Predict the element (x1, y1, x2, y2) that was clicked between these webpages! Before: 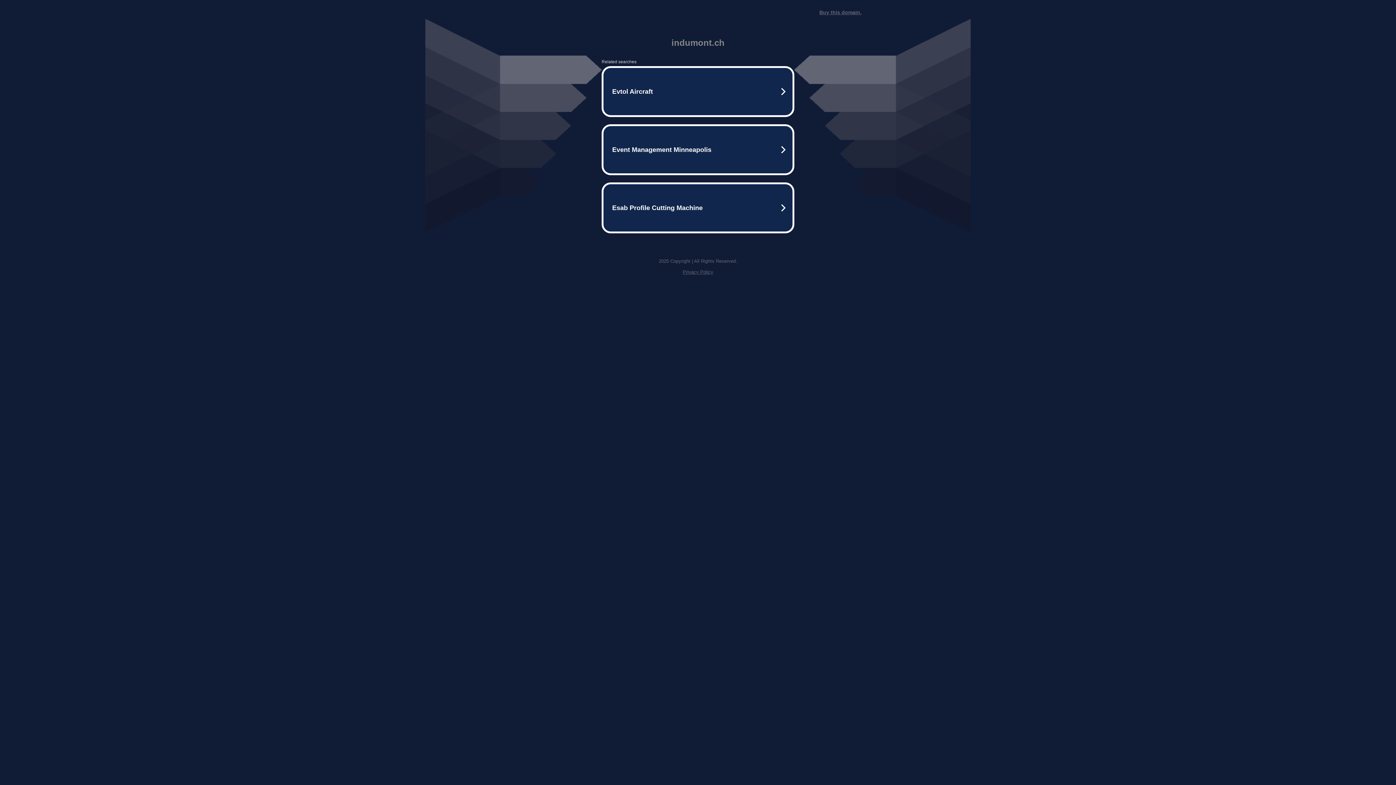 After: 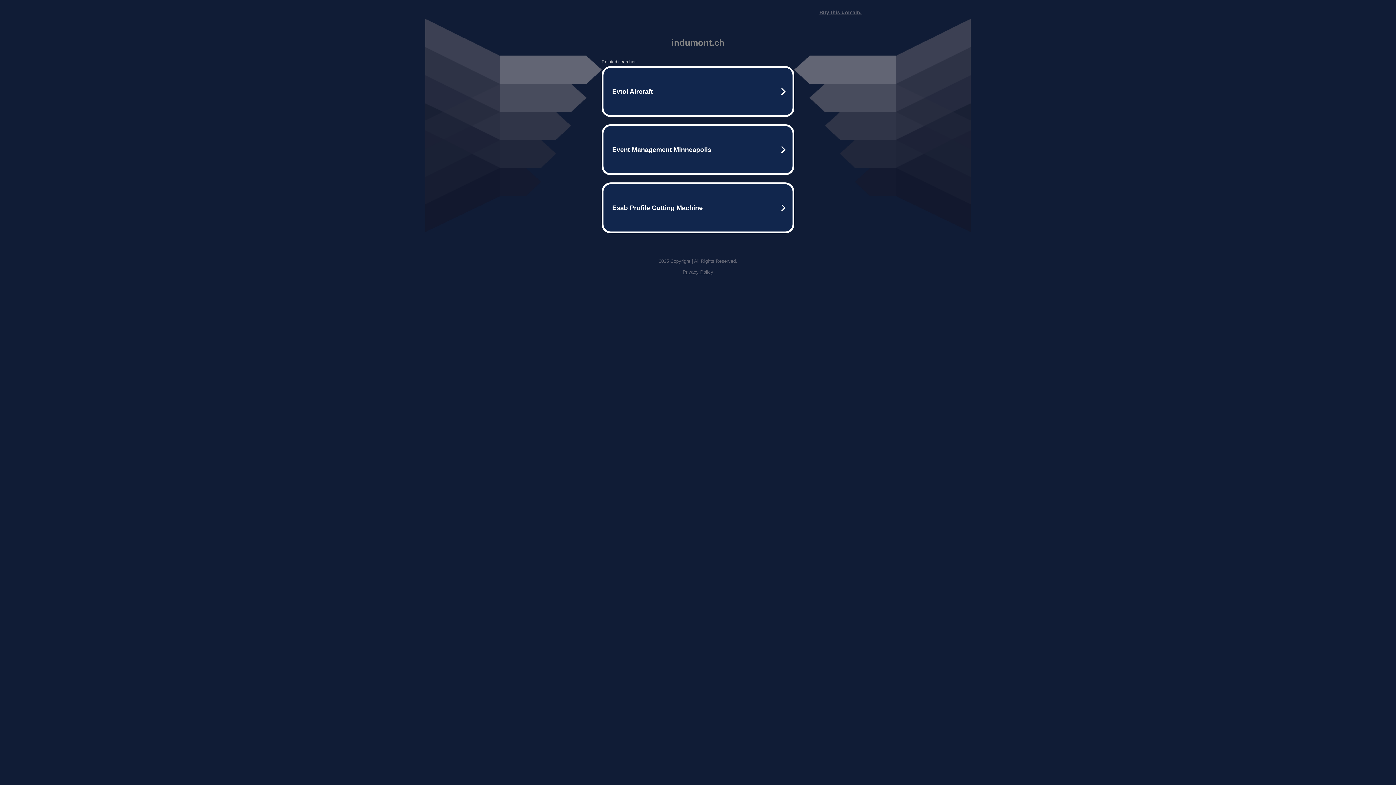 Action: bbox: (819, 9, 861, 15) label: Buy this domain.